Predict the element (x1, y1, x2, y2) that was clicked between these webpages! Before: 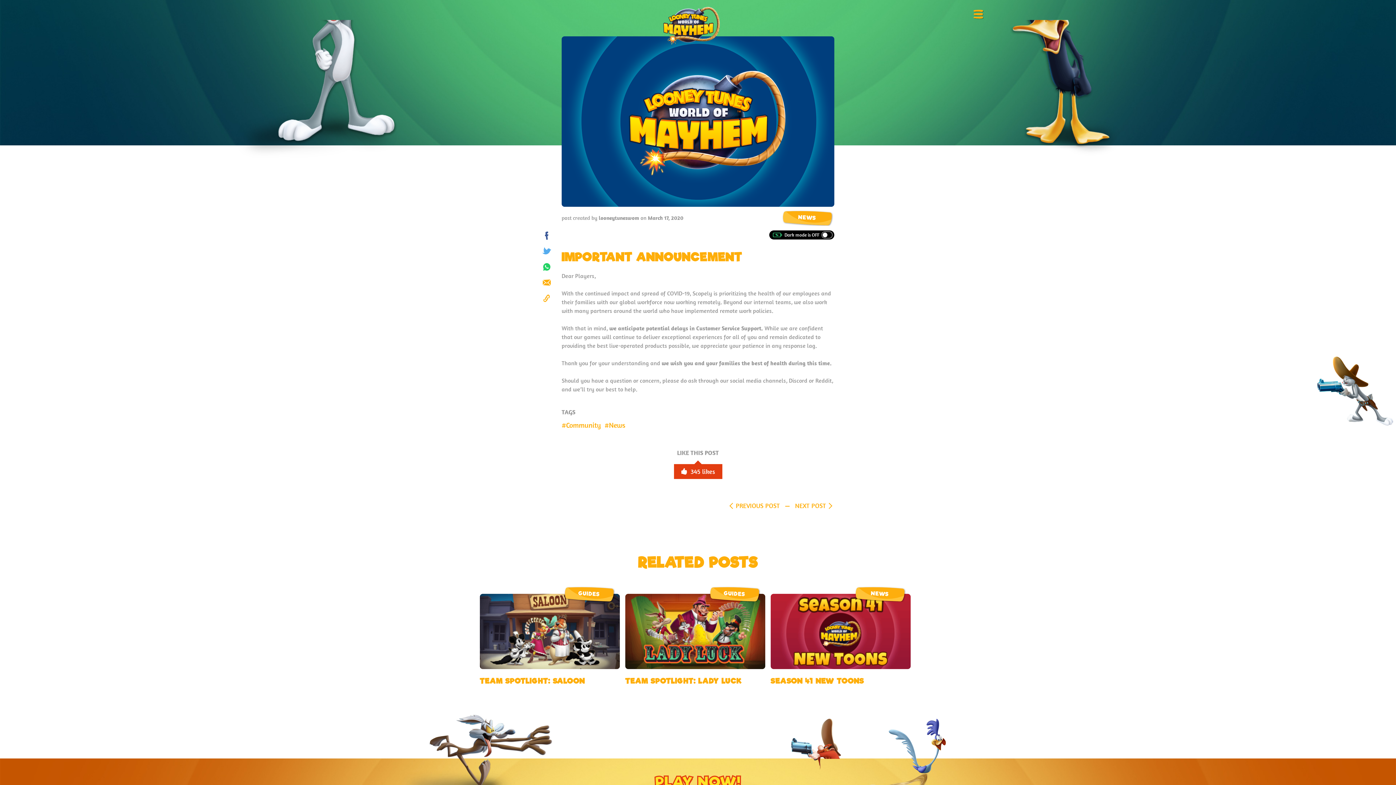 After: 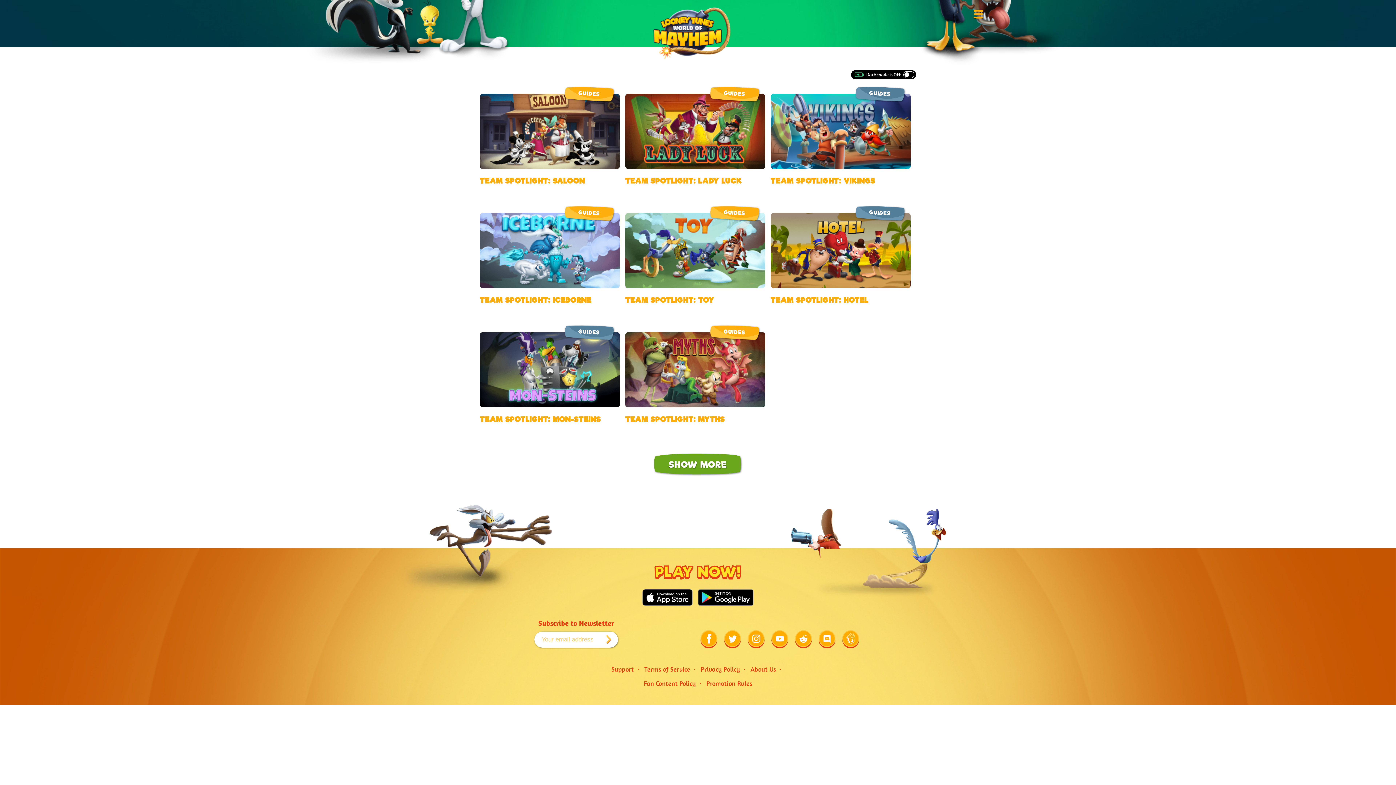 Action: label: GUIDES bbox: (718, 585, 751, 602)